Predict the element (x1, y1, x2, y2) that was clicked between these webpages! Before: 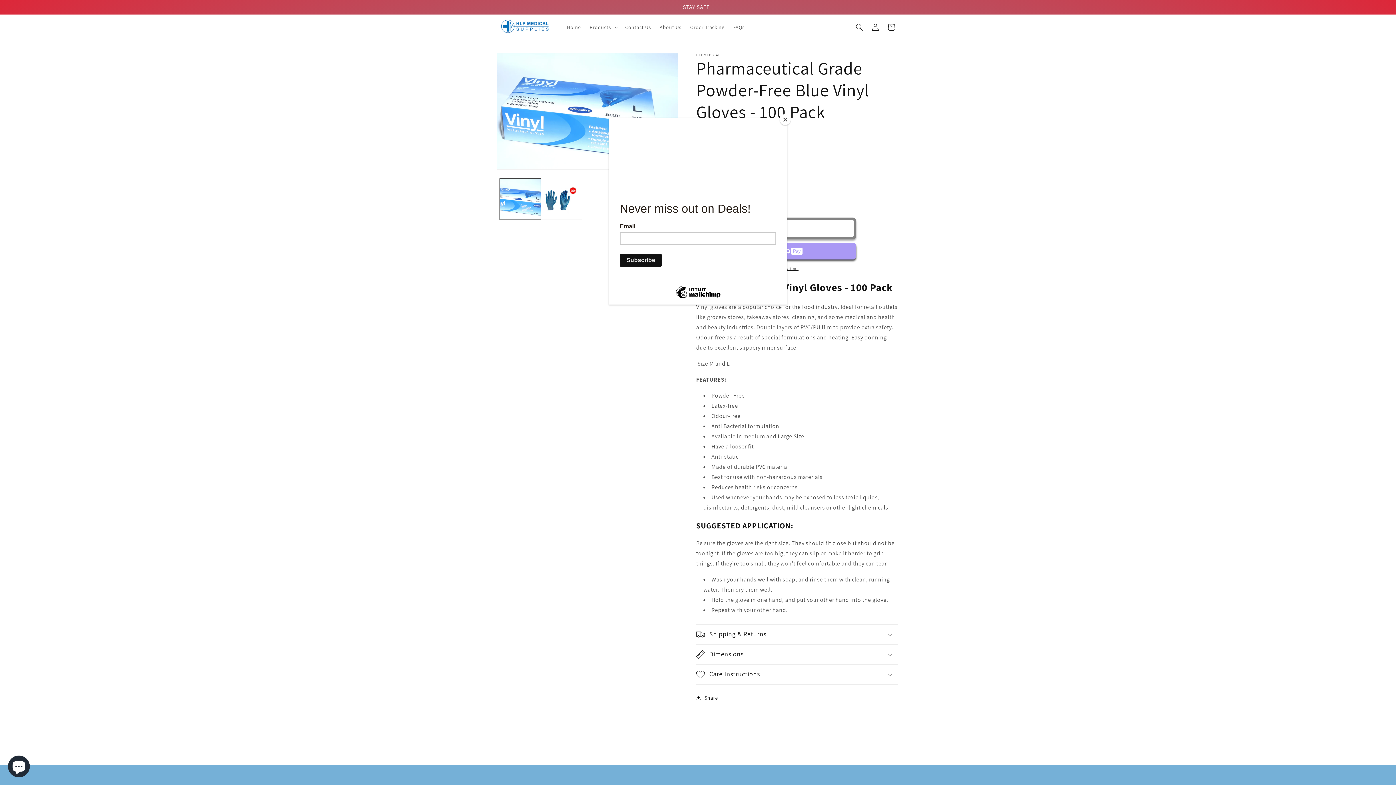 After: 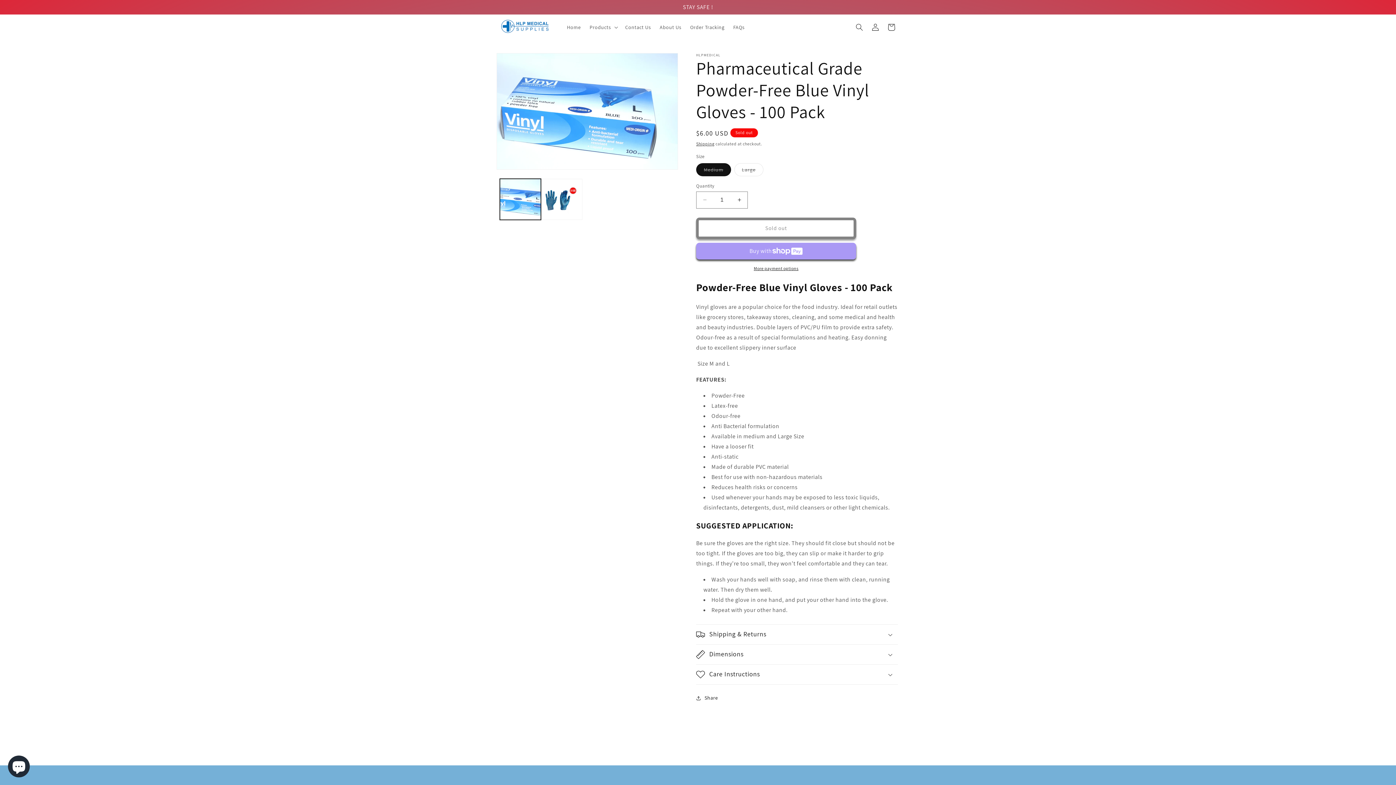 Action: bbox: (780, 114, 790, 125) label: Close